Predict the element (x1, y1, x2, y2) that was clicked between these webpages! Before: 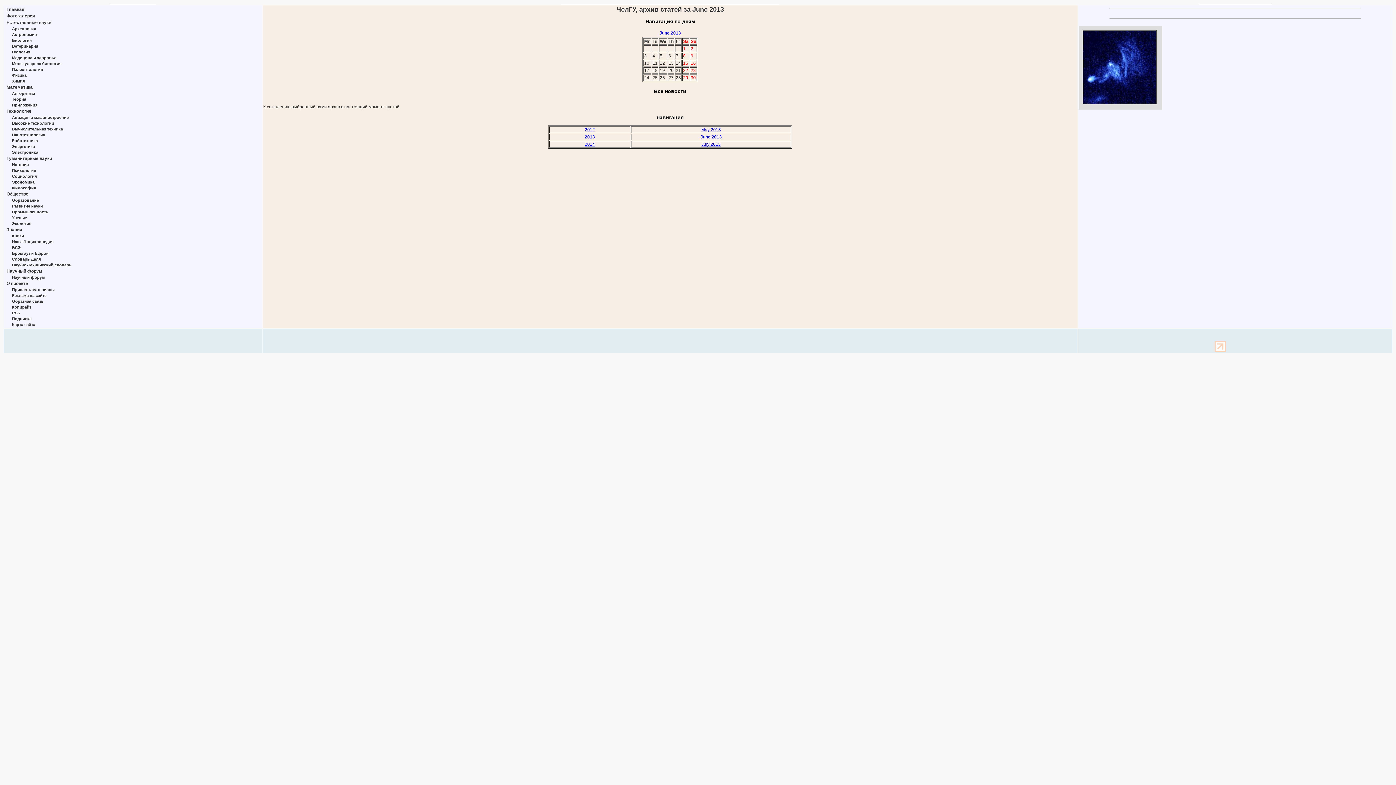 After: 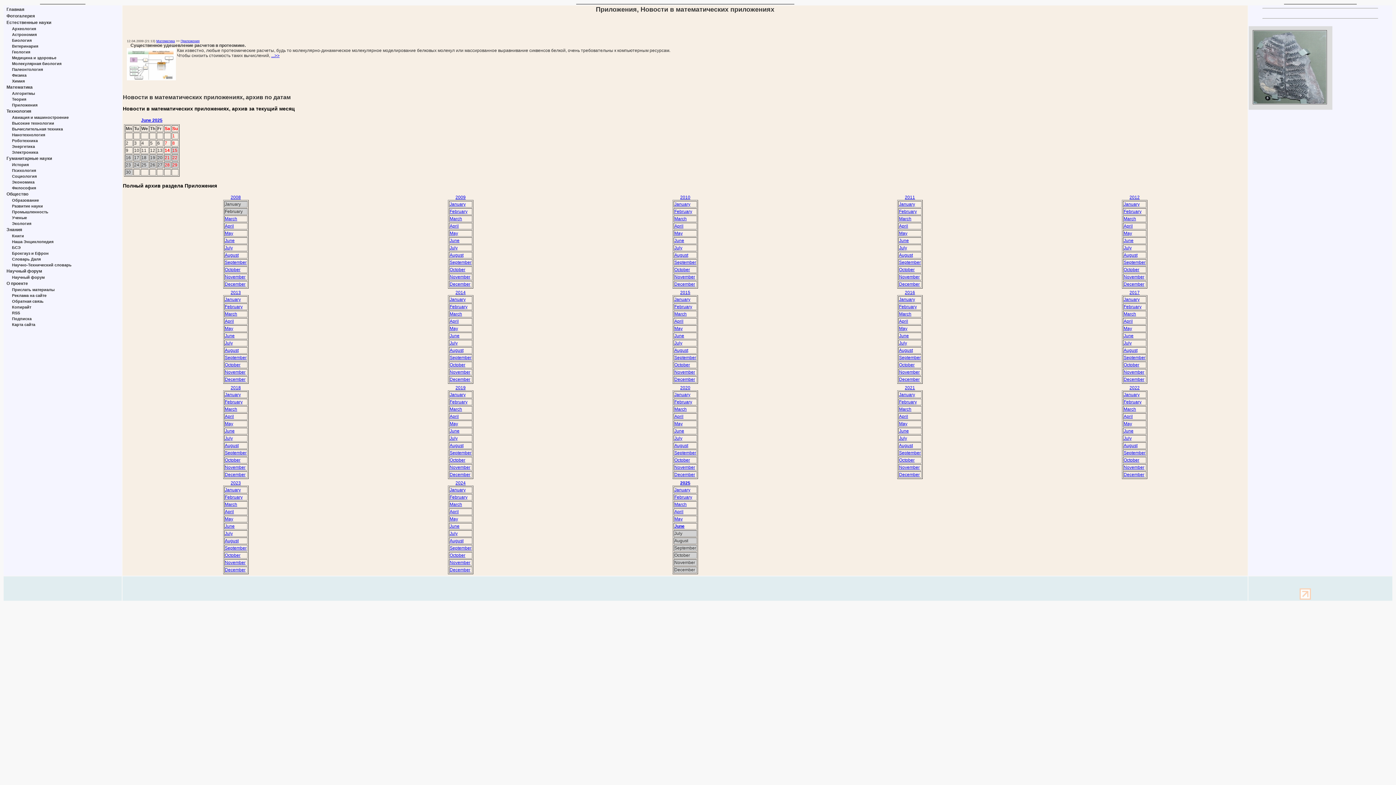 Action: bbox: (12, 102, 37, 107) label: Приложения